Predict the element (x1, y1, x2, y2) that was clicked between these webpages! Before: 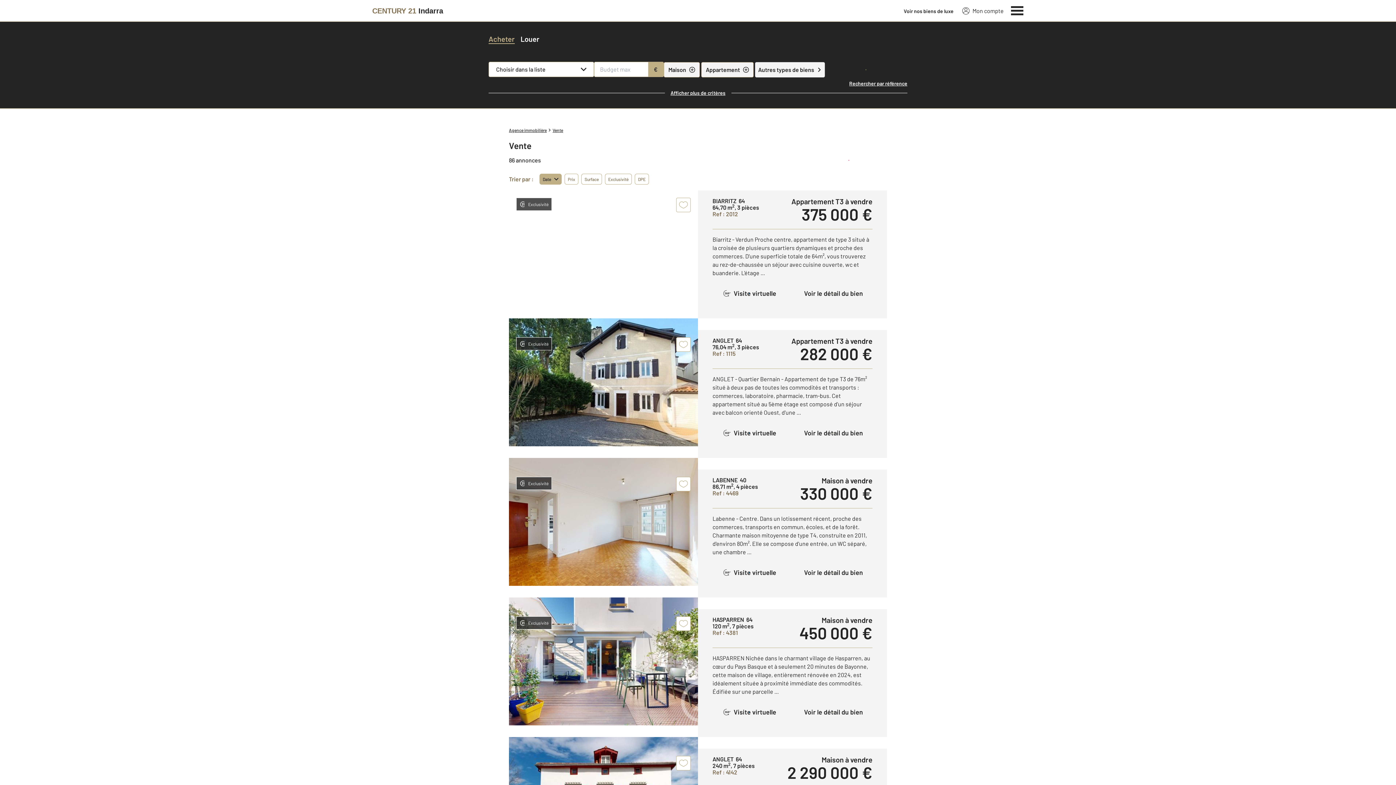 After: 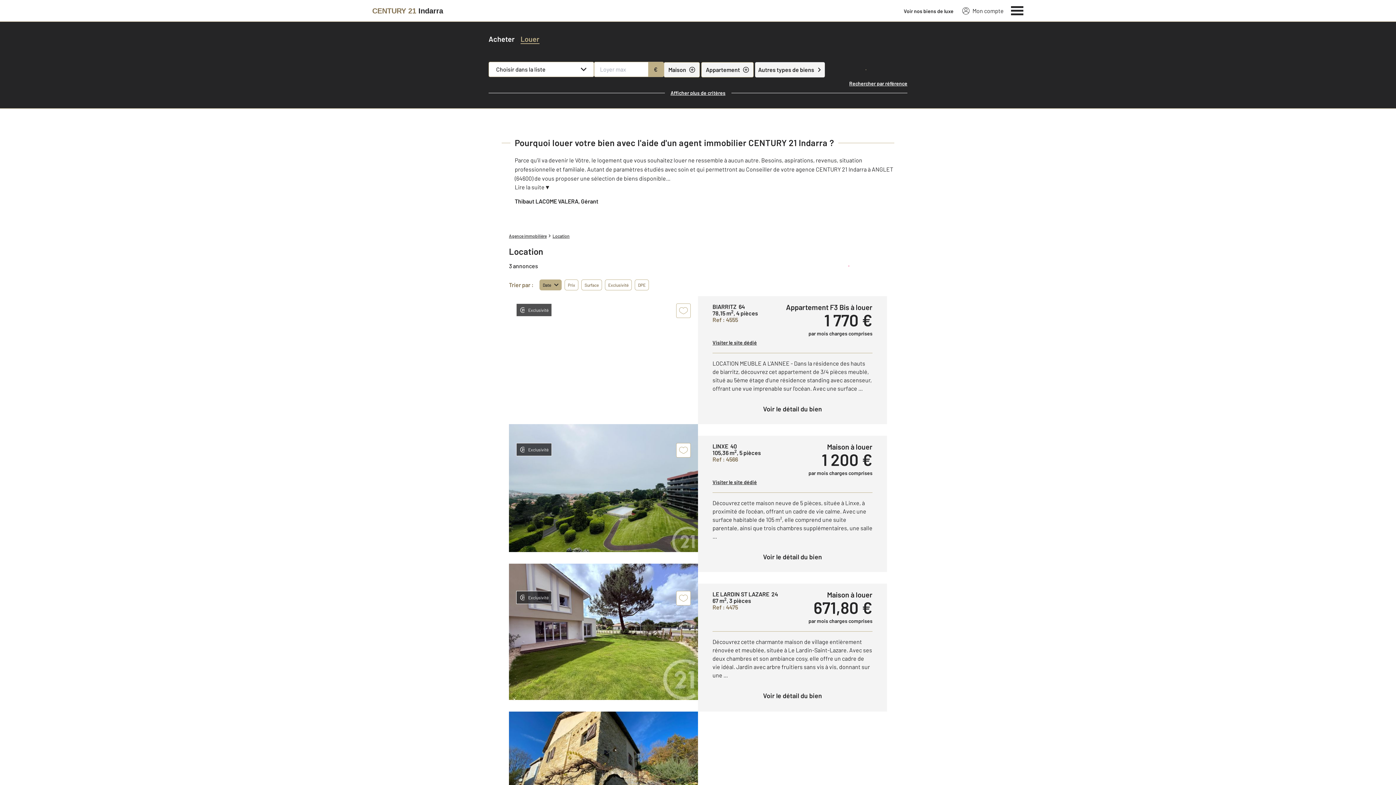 Action: bbox: (520, 33, 539, 44) label: Louer